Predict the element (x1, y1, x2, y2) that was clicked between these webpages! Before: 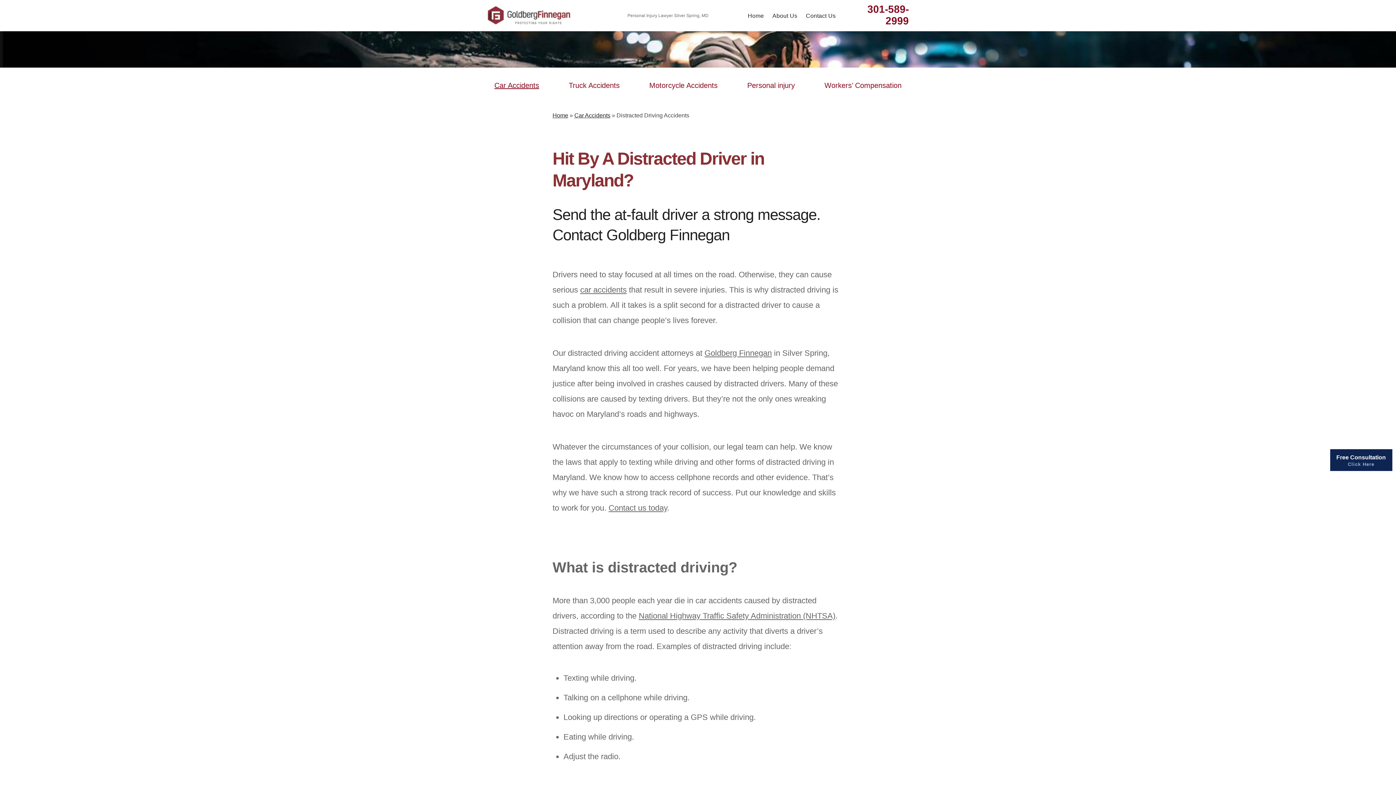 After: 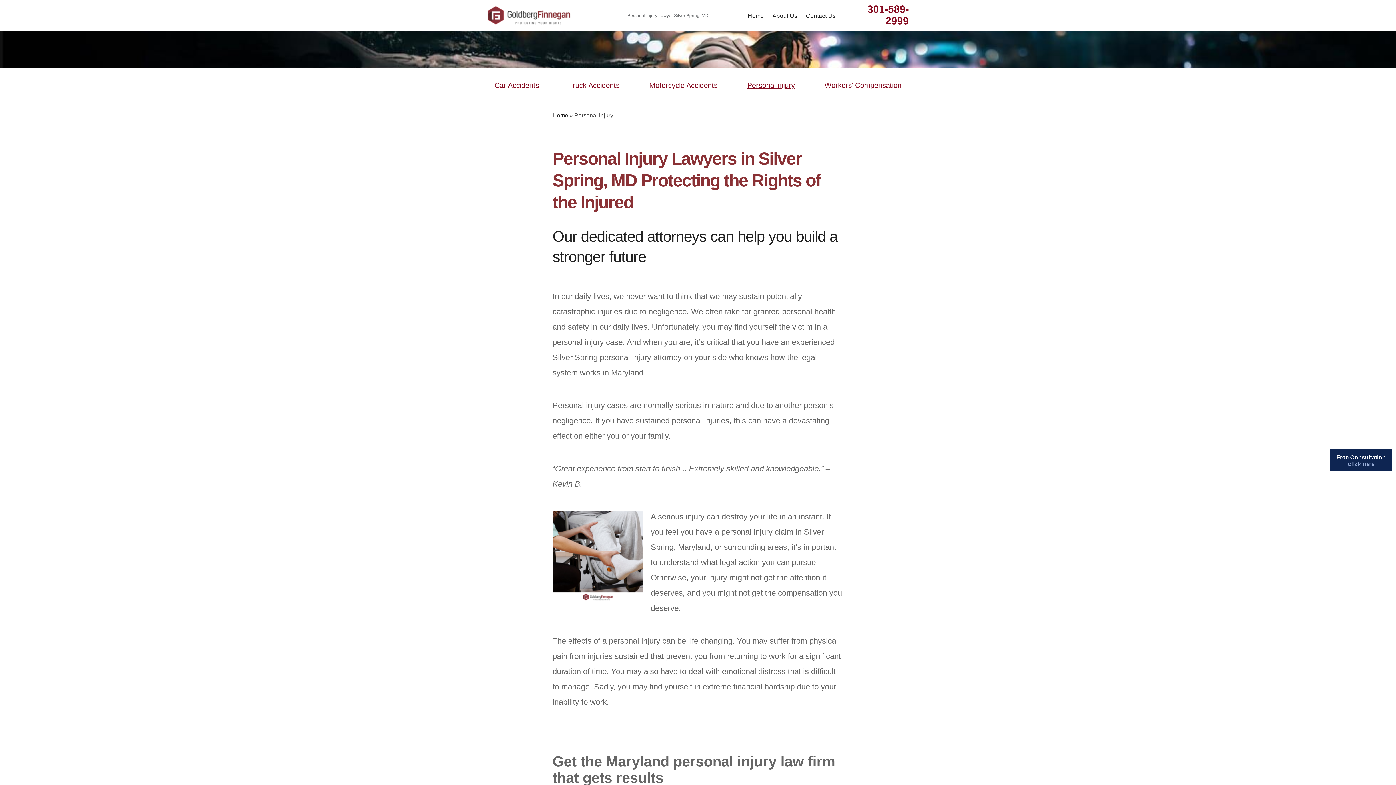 Action: label: Personal injury bbox: (747, 73, 795, 97)